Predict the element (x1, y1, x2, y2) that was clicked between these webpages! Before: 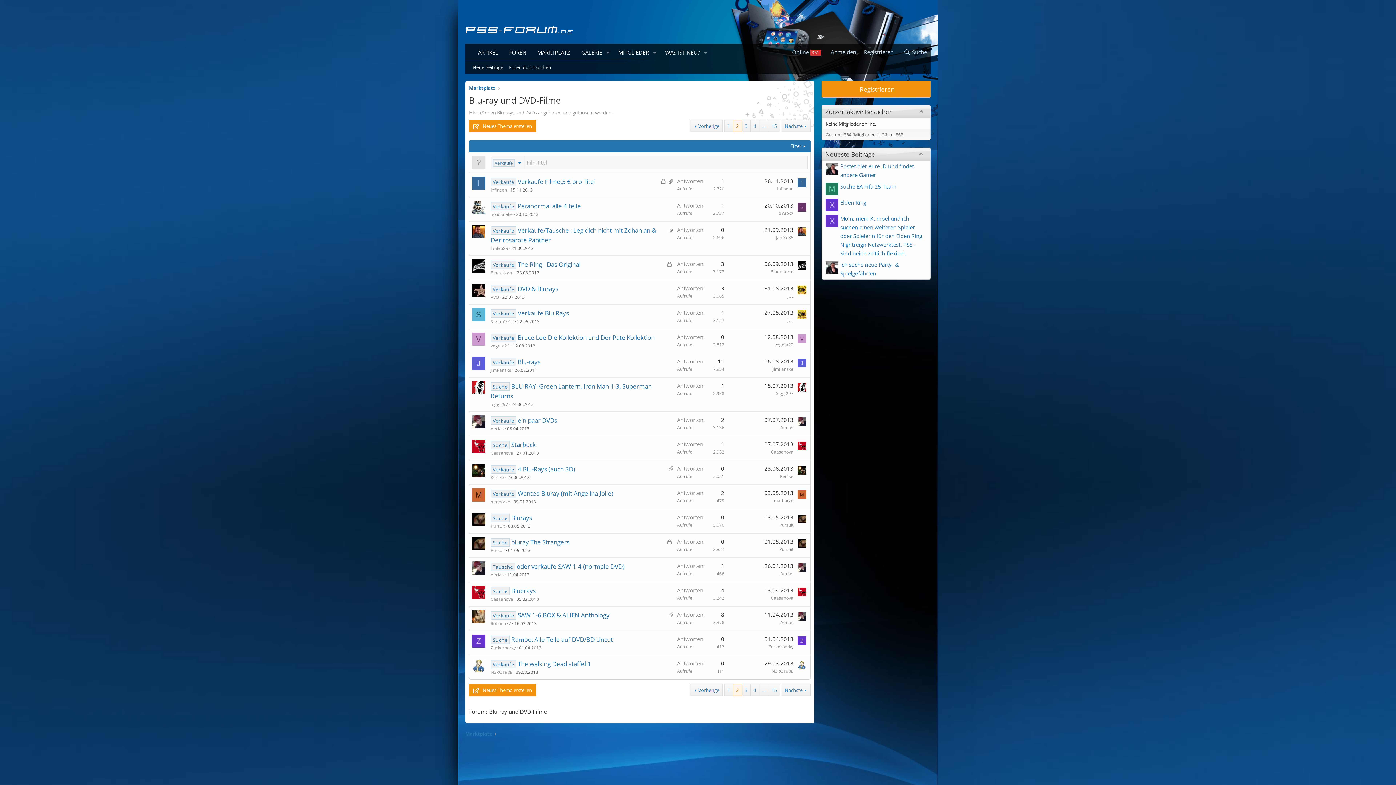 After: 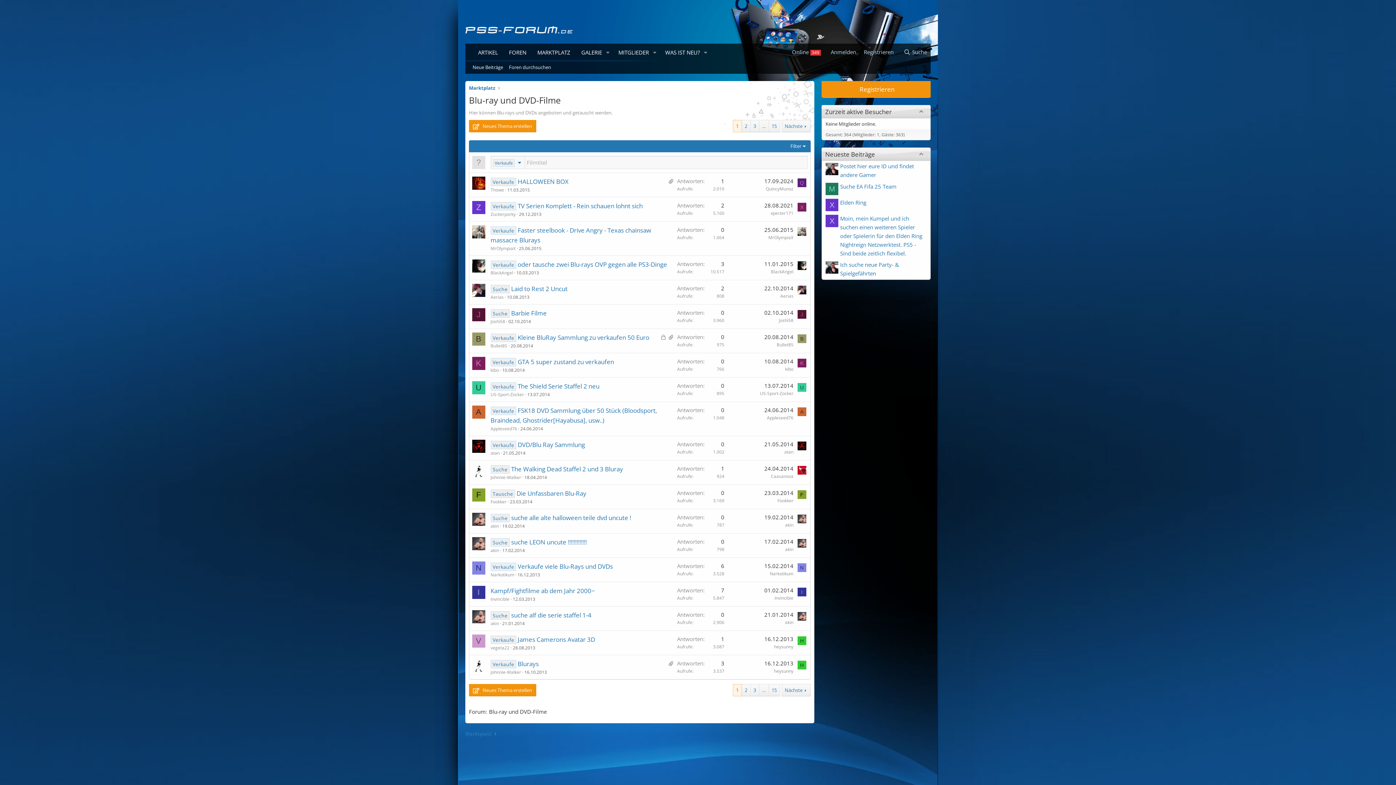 Action: bbox: (724, 120, 732, 132) label: 1